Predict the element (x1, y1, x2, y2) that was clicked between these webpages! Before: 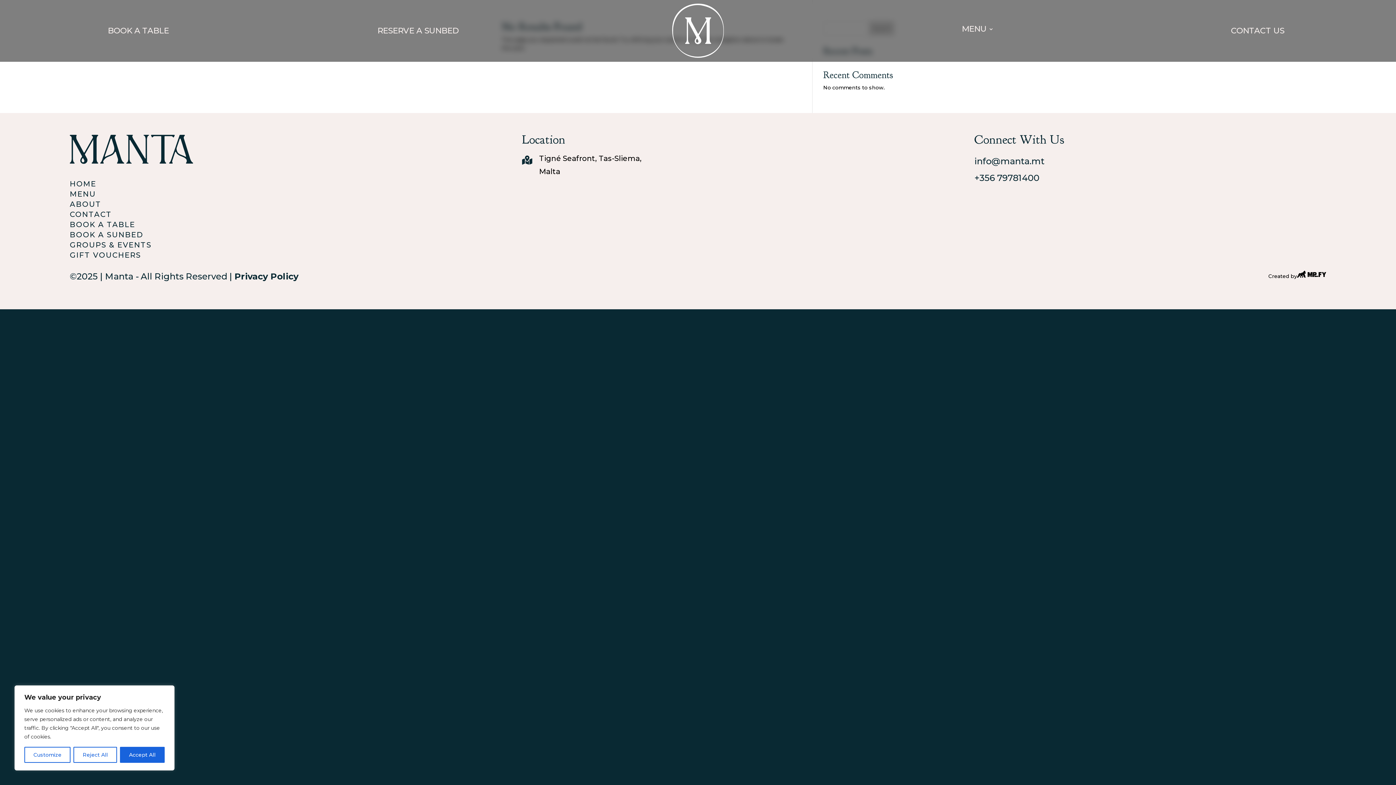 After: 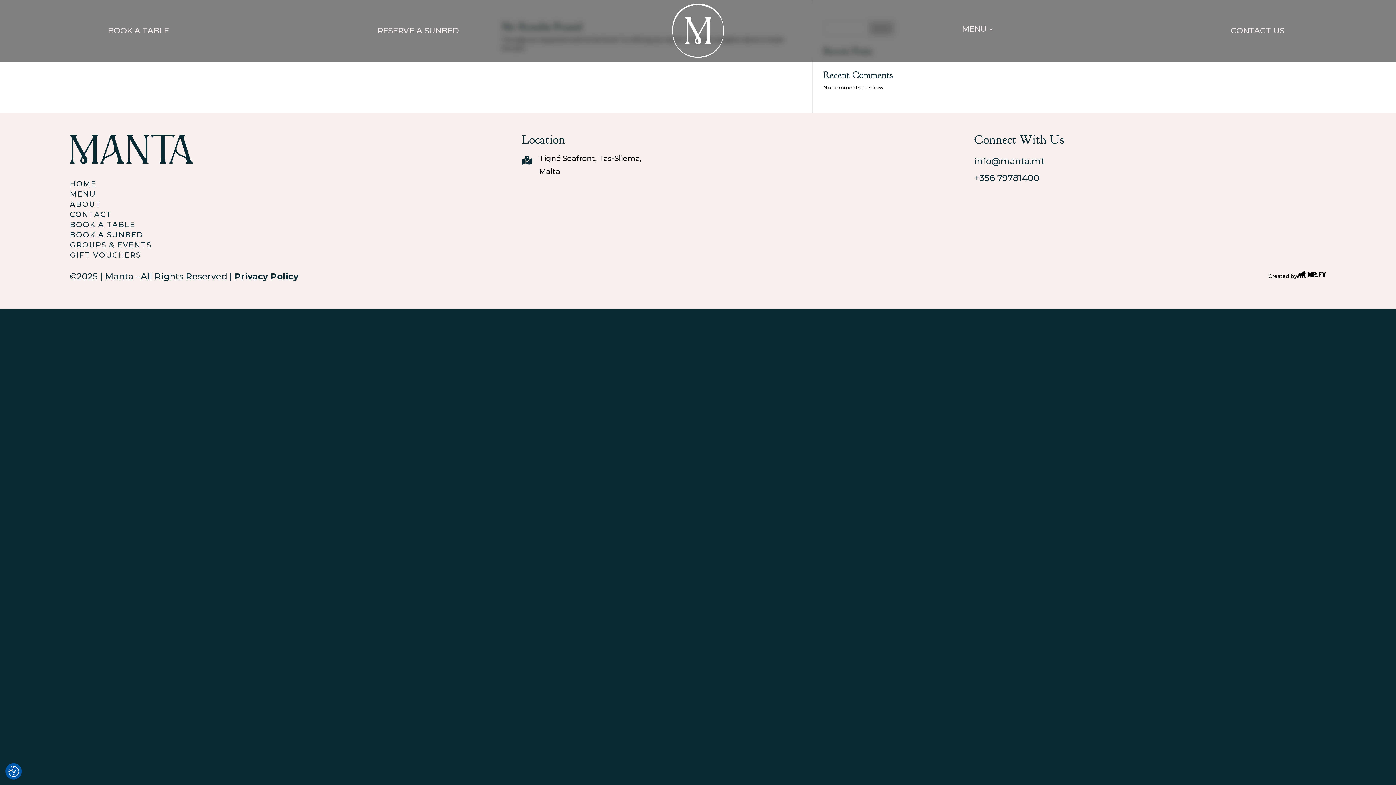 Action: bbox: (73, 747, 116, 763) label: Reject All